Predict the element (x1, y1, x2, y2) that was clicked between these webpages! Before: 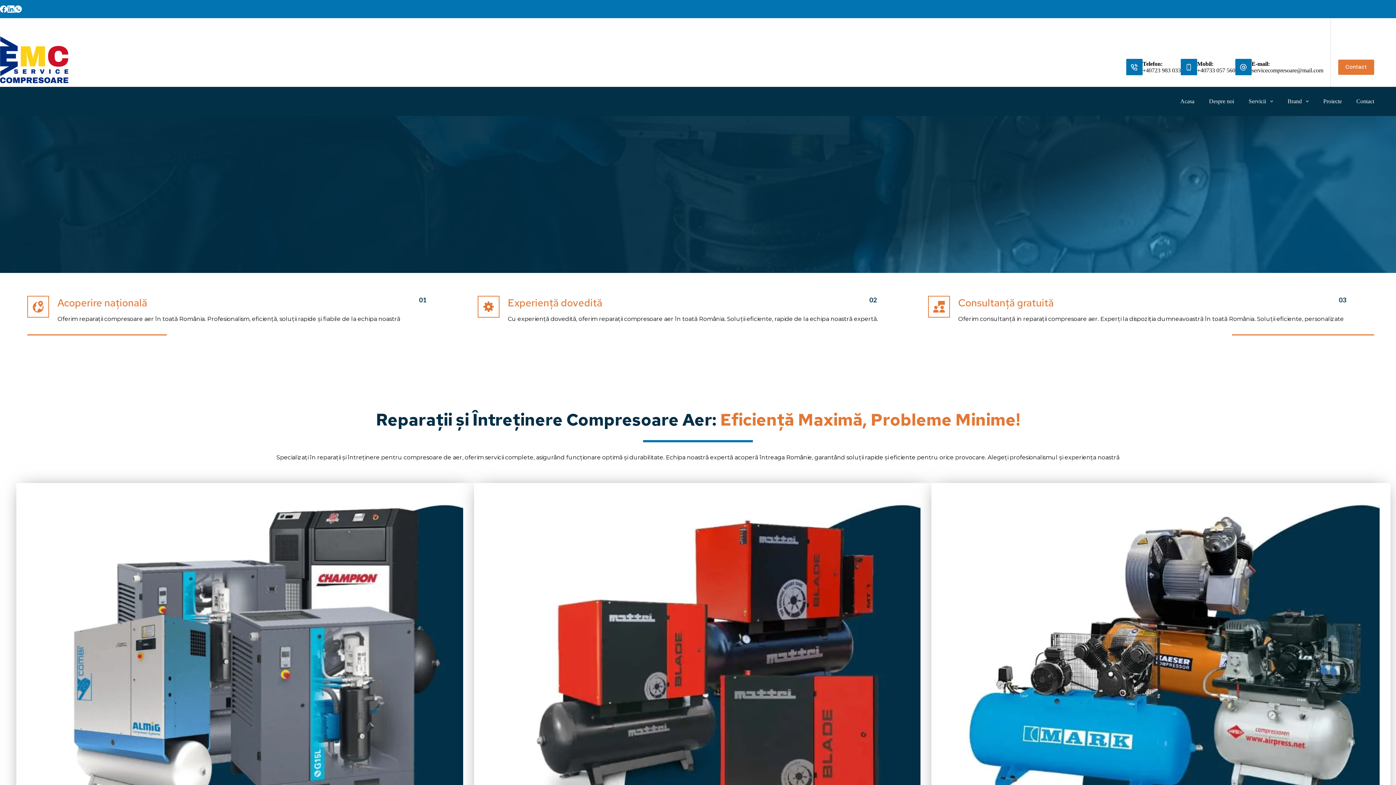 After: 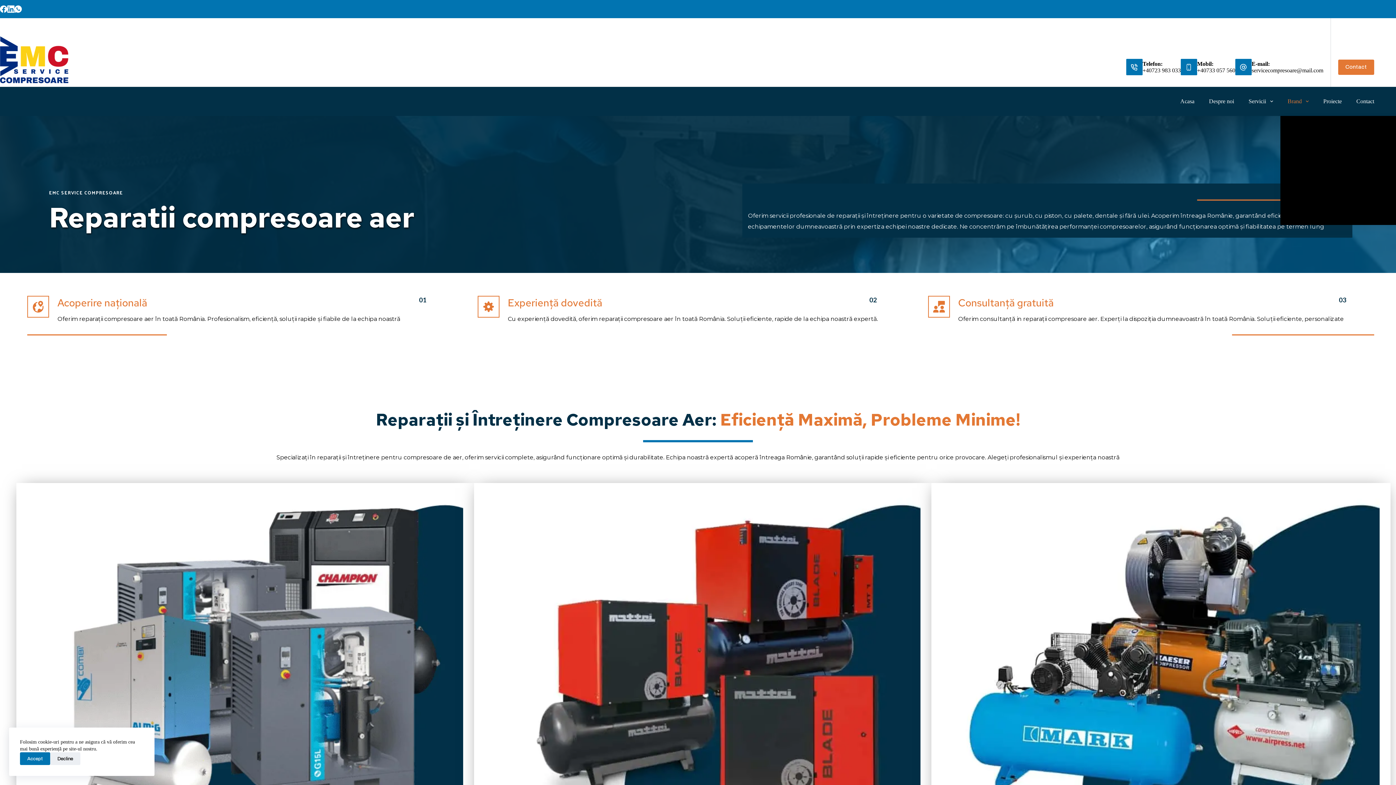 Action: label: Brand bbox: (1280, 86, 1316, 116)